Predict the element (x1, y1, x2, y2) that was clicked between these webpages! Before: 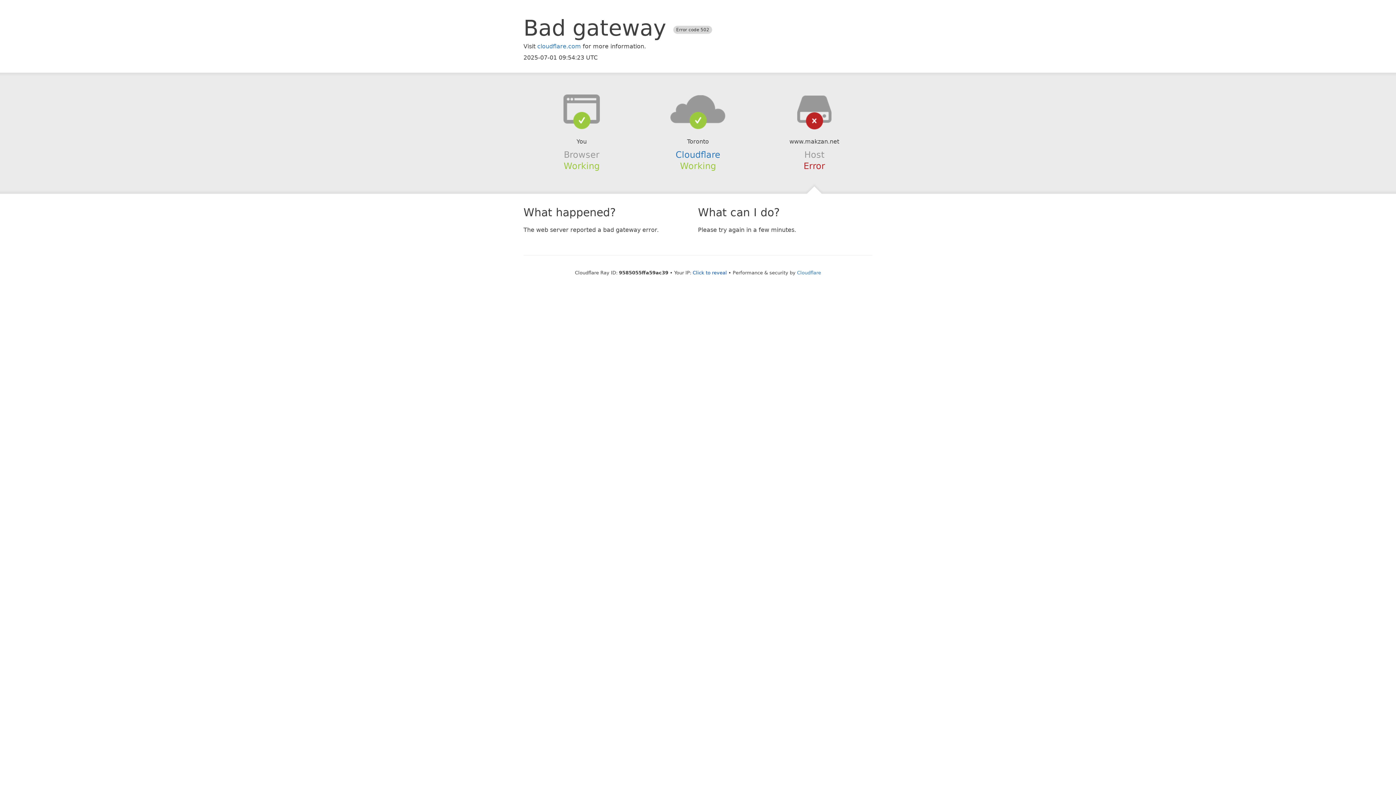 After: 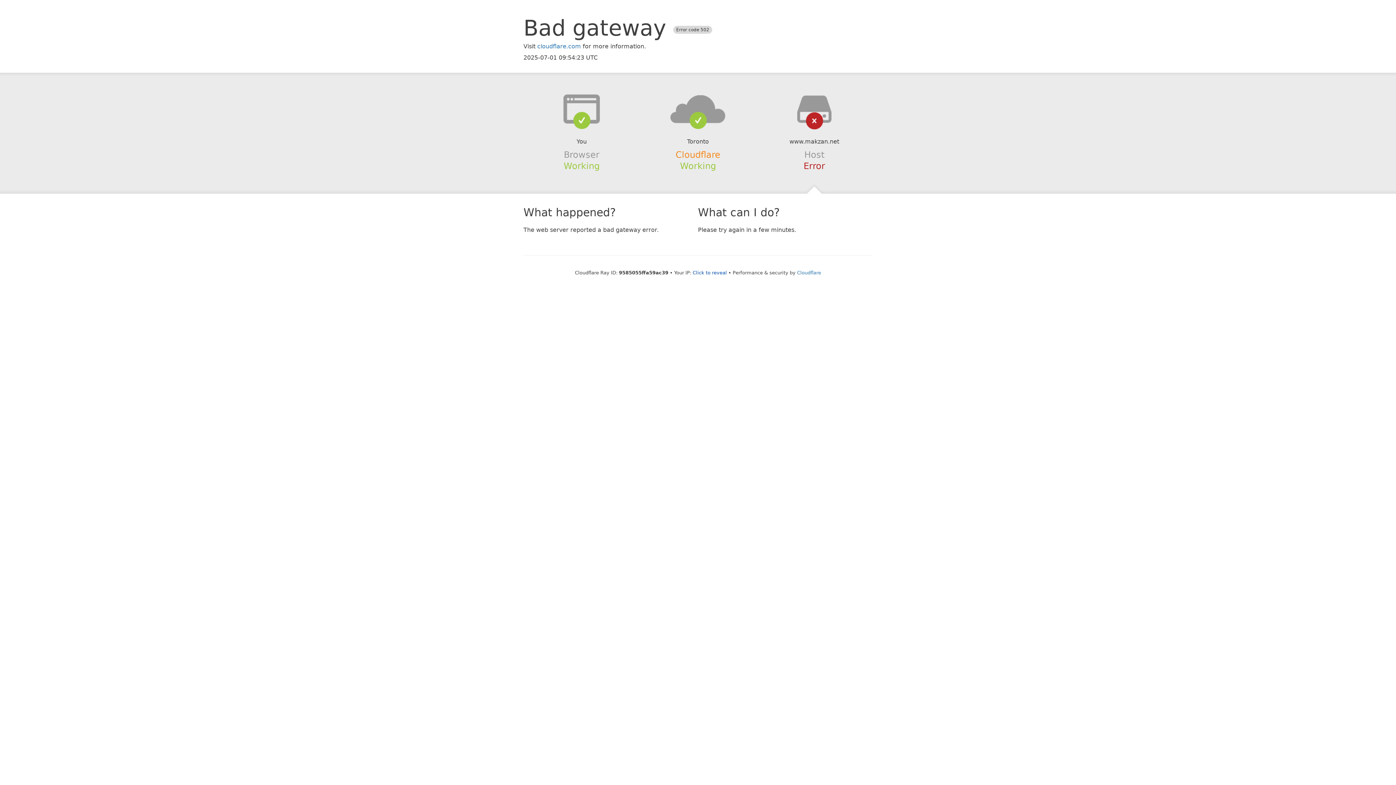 Action: bbox: (675, 149, 720, 159) label: Cloudflare